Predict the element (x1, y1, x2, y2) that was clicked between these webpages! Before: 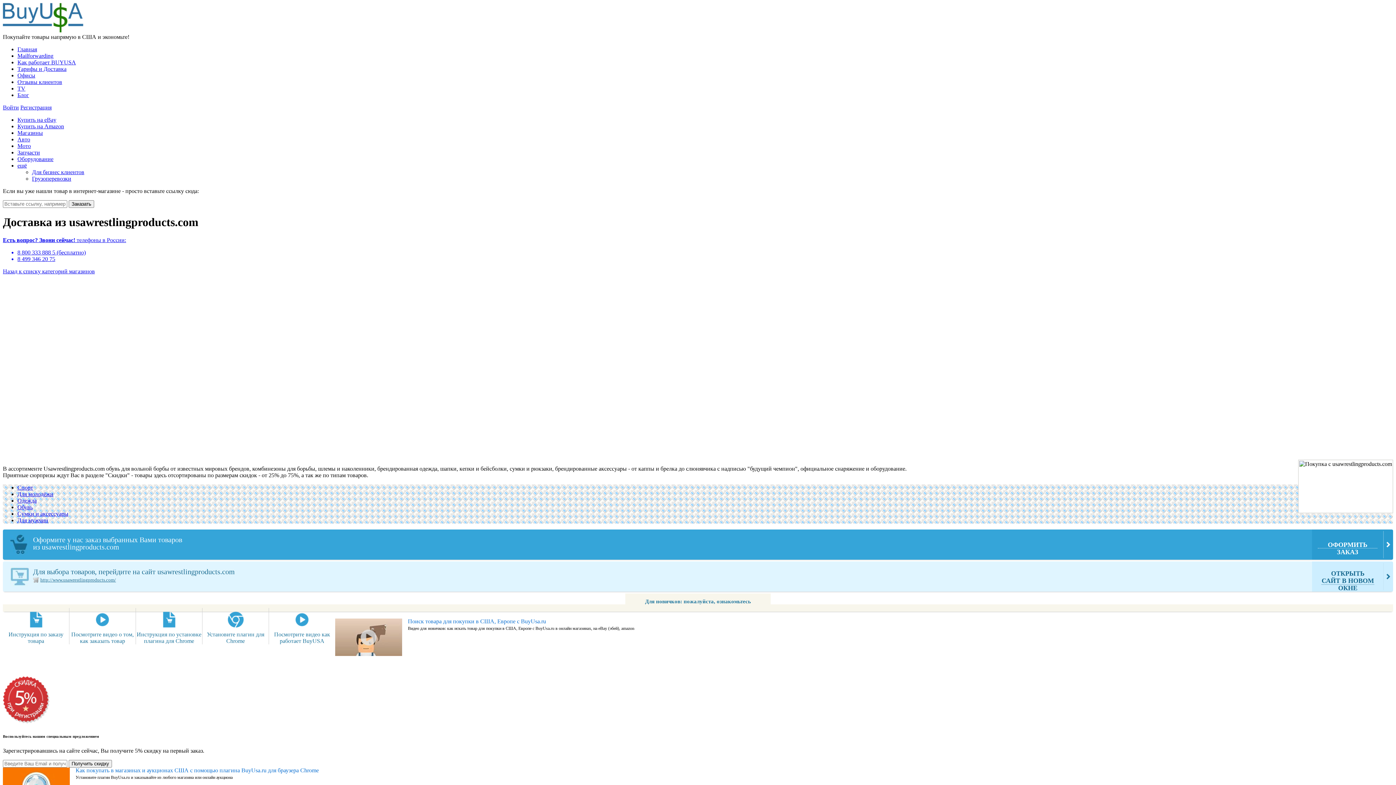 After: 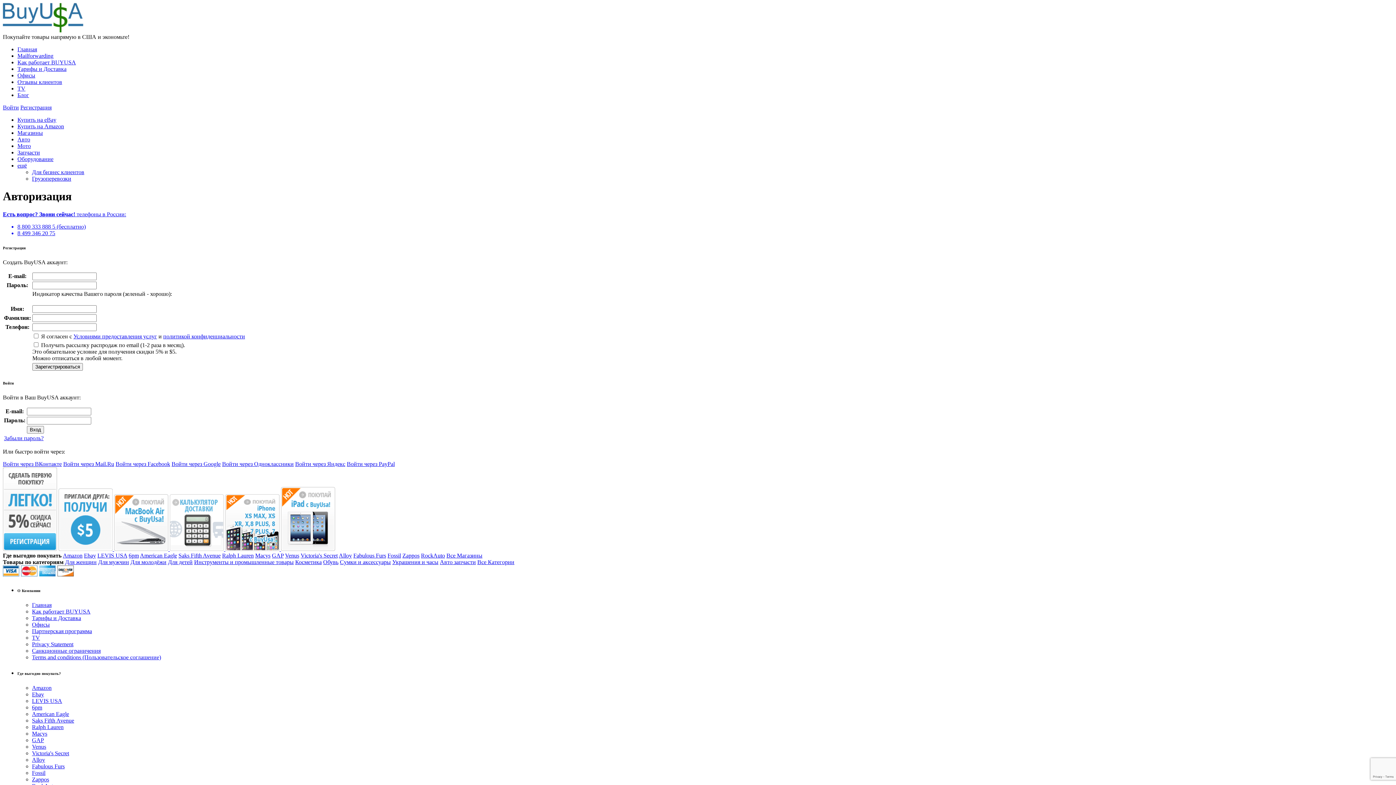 Action: label: Получить скидку bbox: (68, 760, 112, 767)